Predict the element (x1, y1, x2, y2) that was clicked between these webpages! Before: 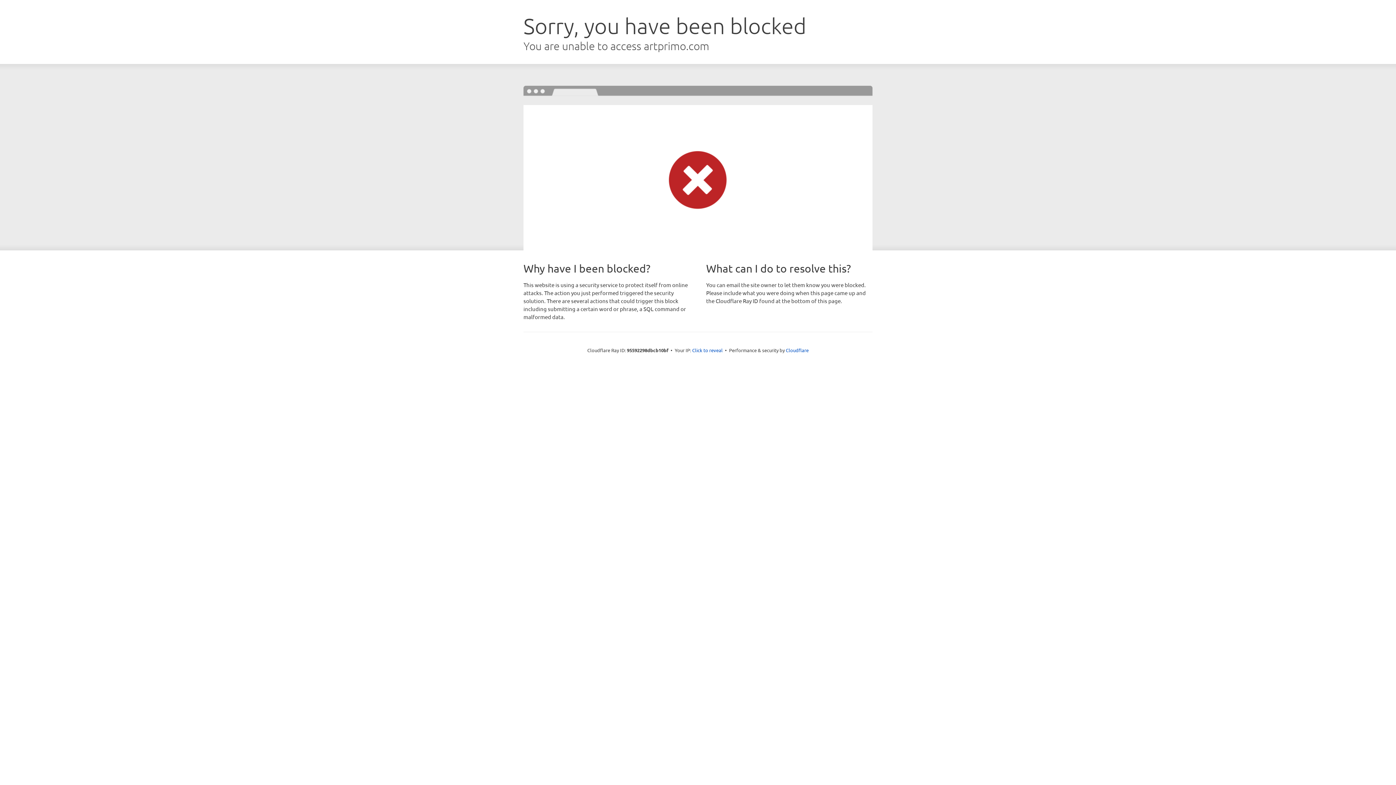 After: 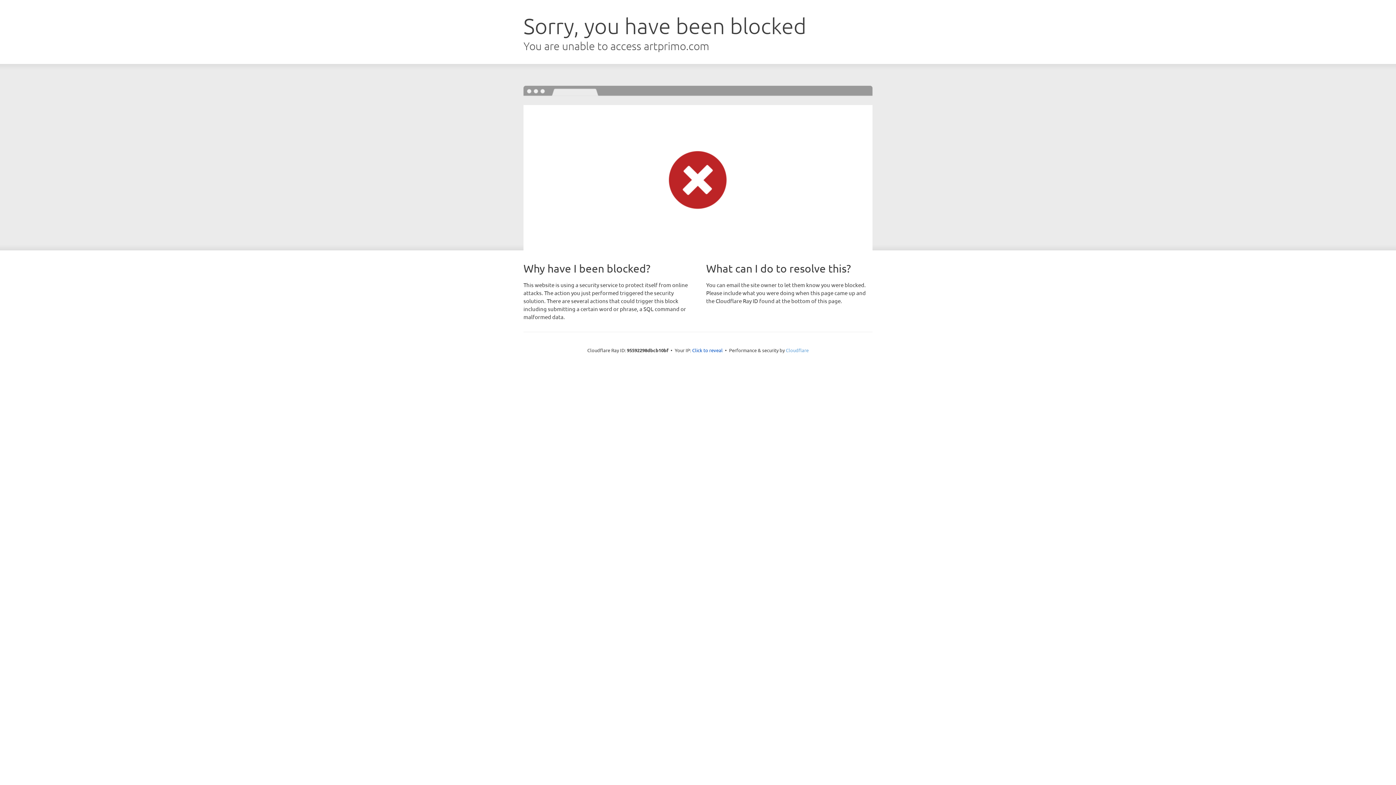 Action: bbox: (786, 347, 808, 353) label: Cloudflare